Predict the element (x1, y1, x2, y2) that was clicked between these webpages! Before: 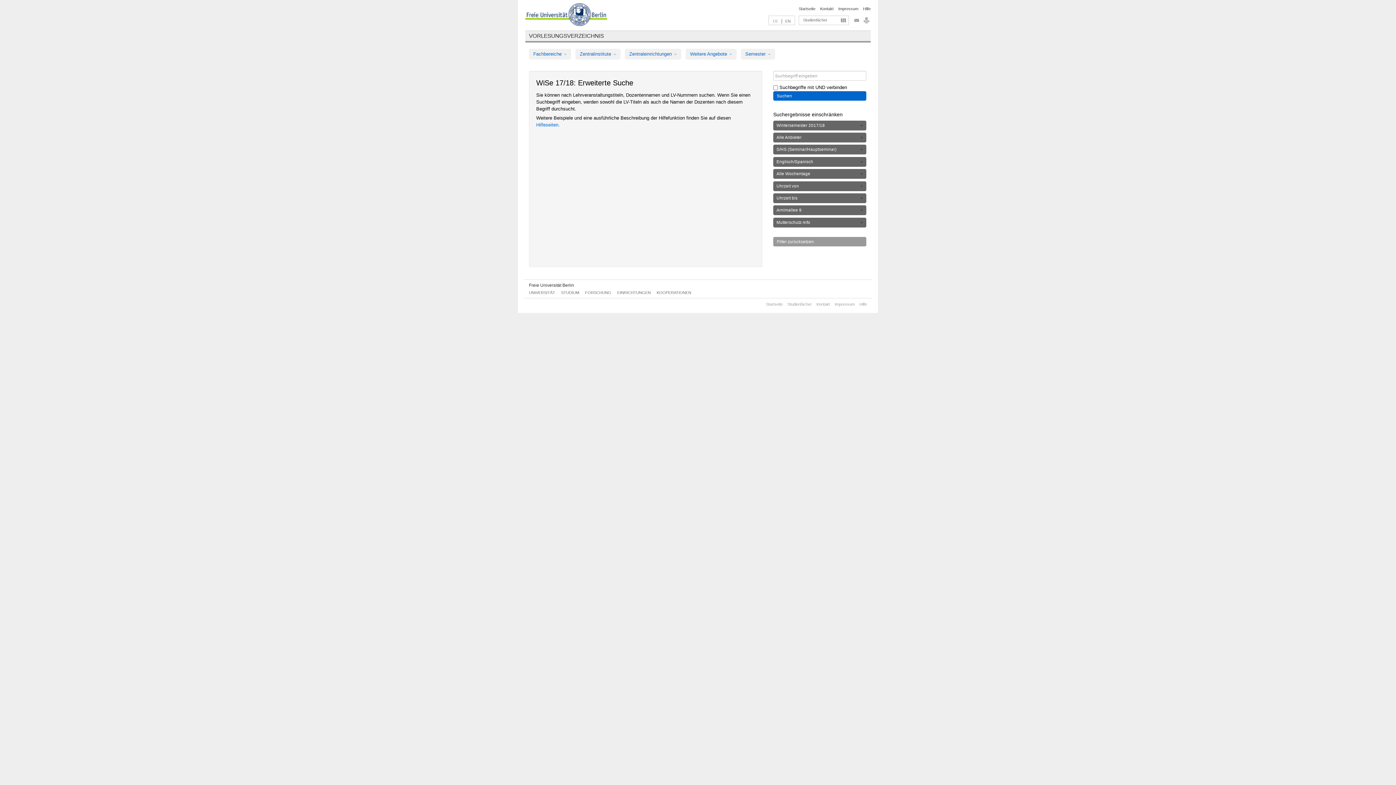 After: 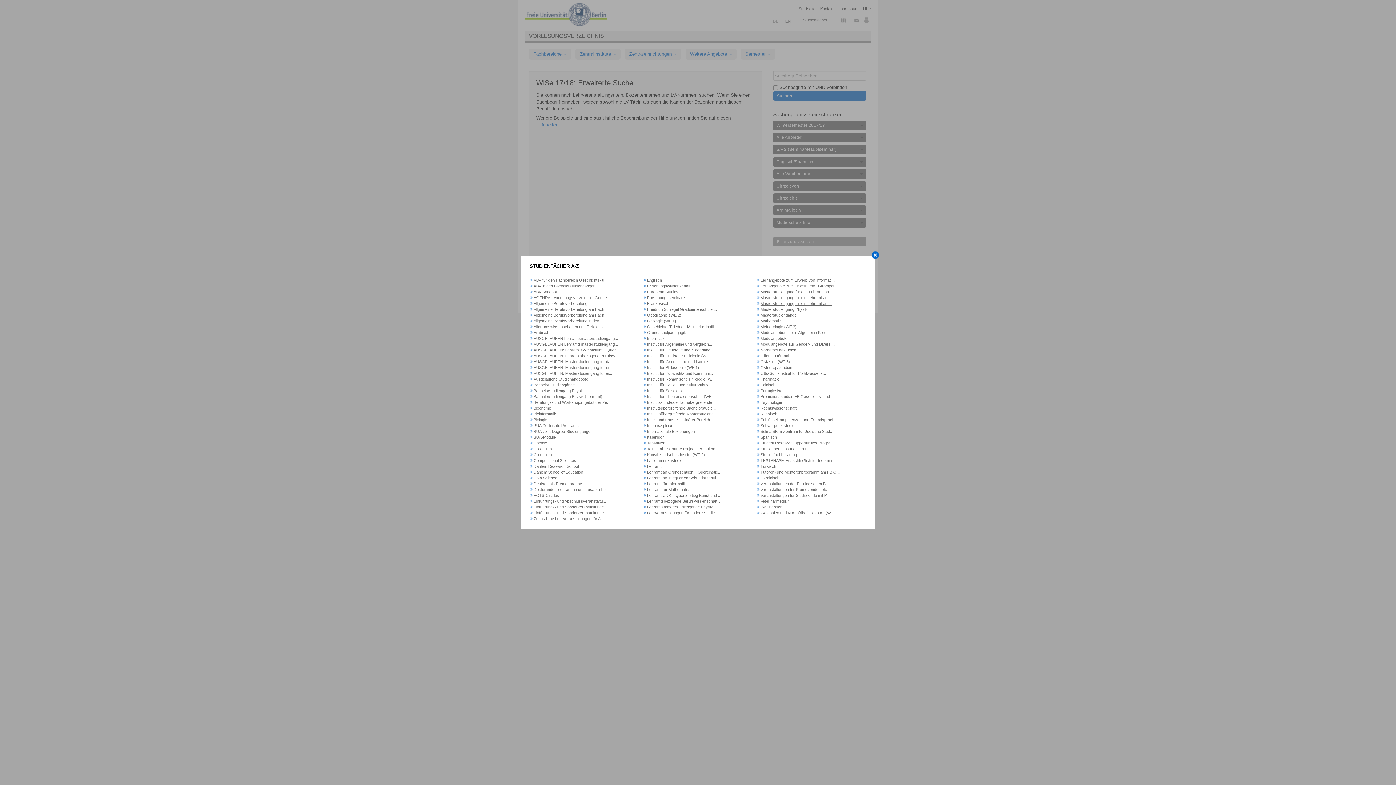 Action: bbox: (787, 302, 812, 306) label: Studienfächer